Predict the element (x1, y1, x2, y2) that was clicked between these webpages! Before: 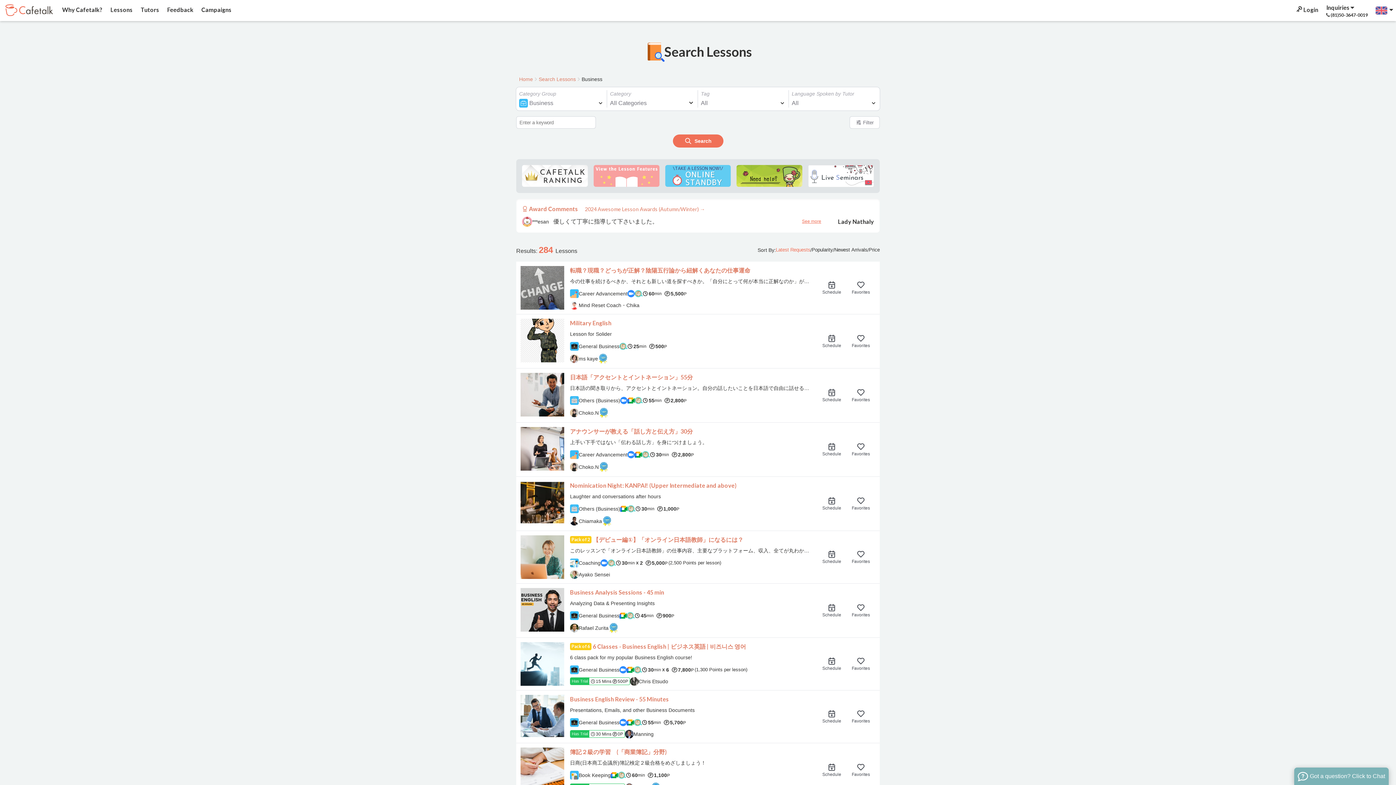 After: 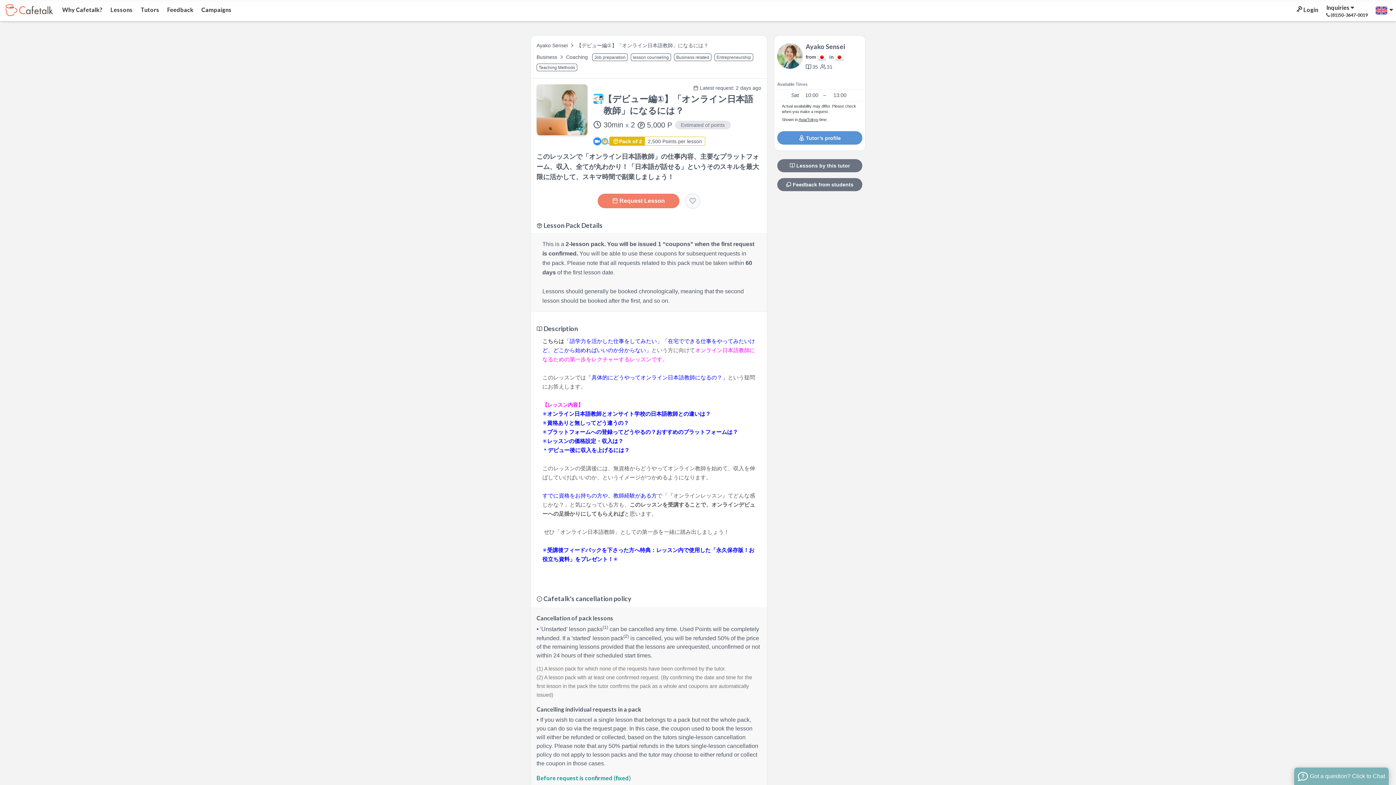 Action: bbox: (593, 535, 743, 544) label: 【デビュー編①】「オンライン日本語教師」になるには？